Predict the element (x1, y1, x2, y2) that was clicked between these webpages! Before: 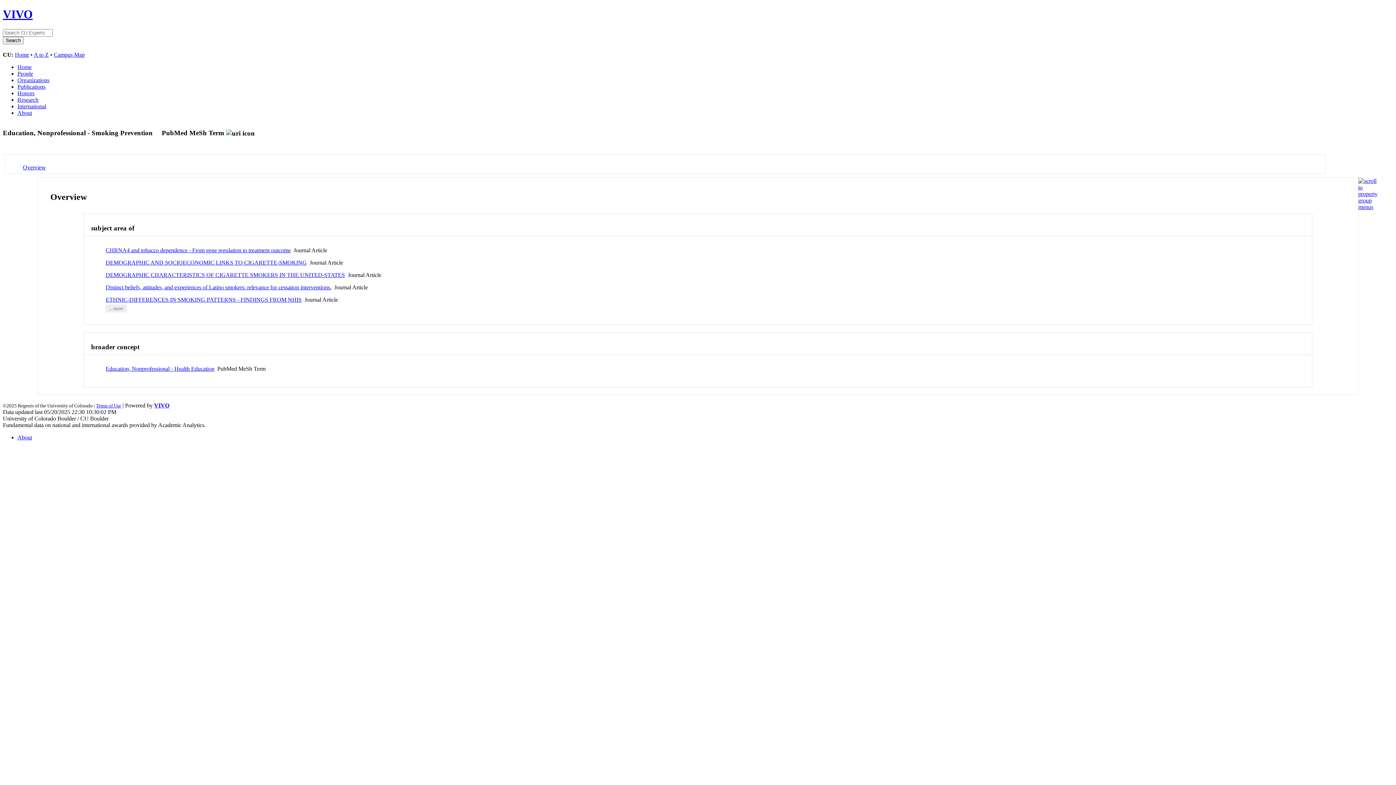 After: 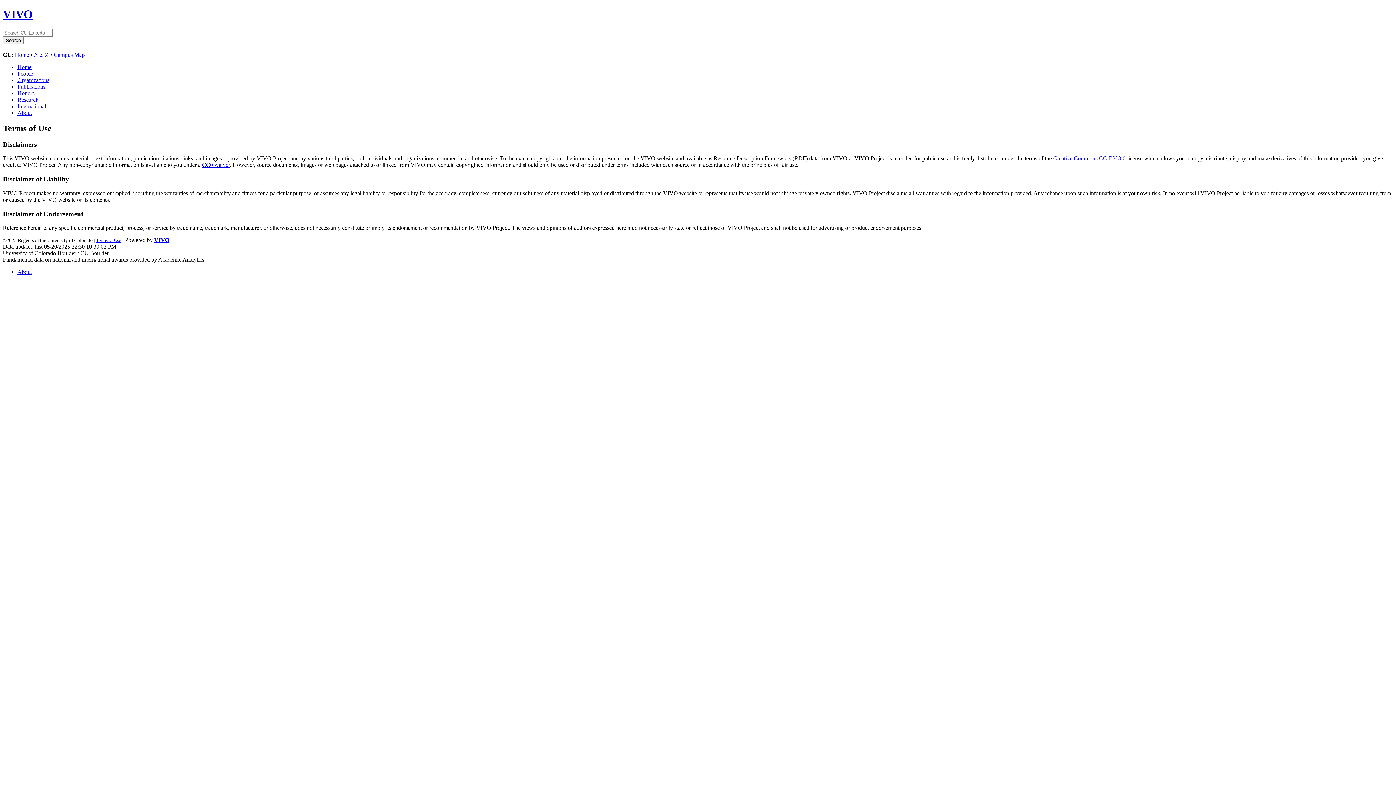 Action: bbox: (96, 403, 121, 408) label: Terms of Use